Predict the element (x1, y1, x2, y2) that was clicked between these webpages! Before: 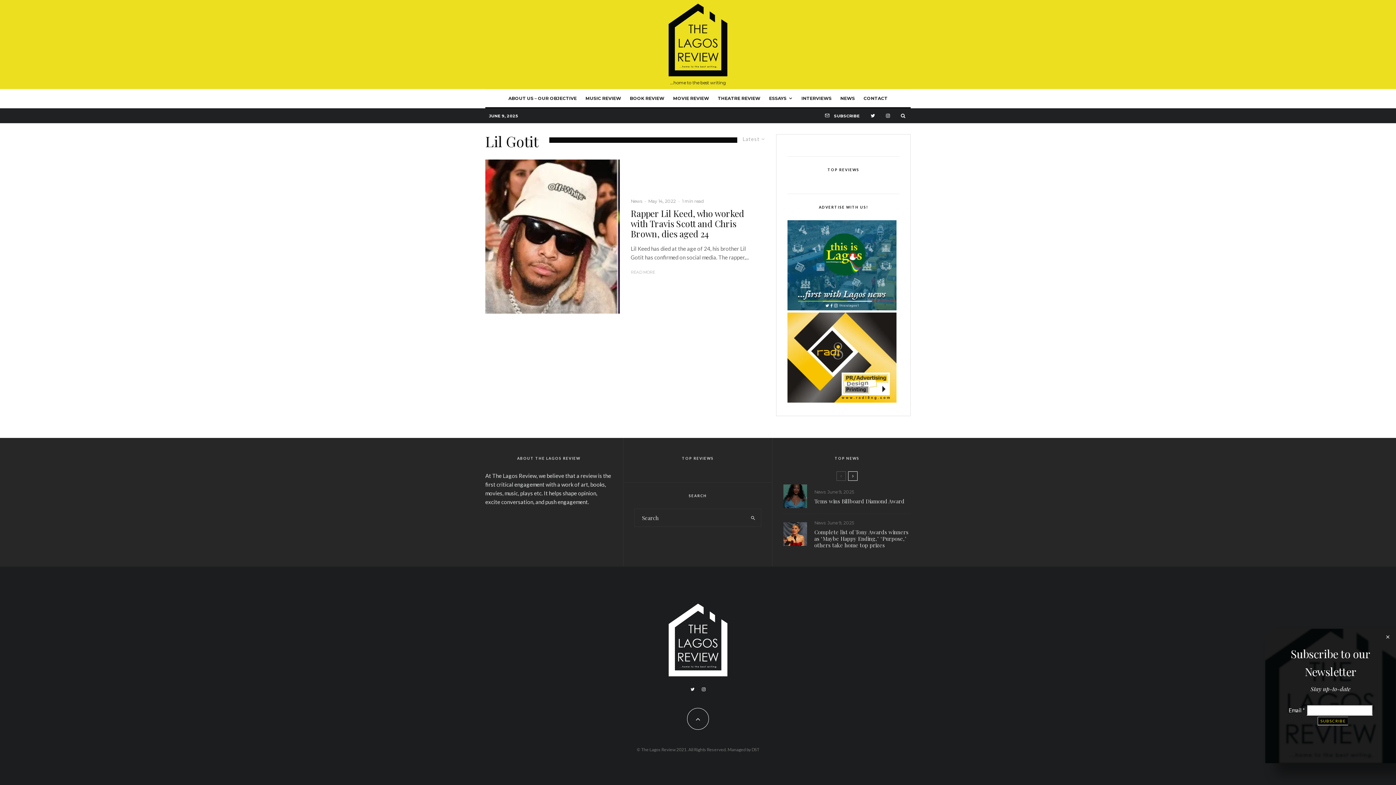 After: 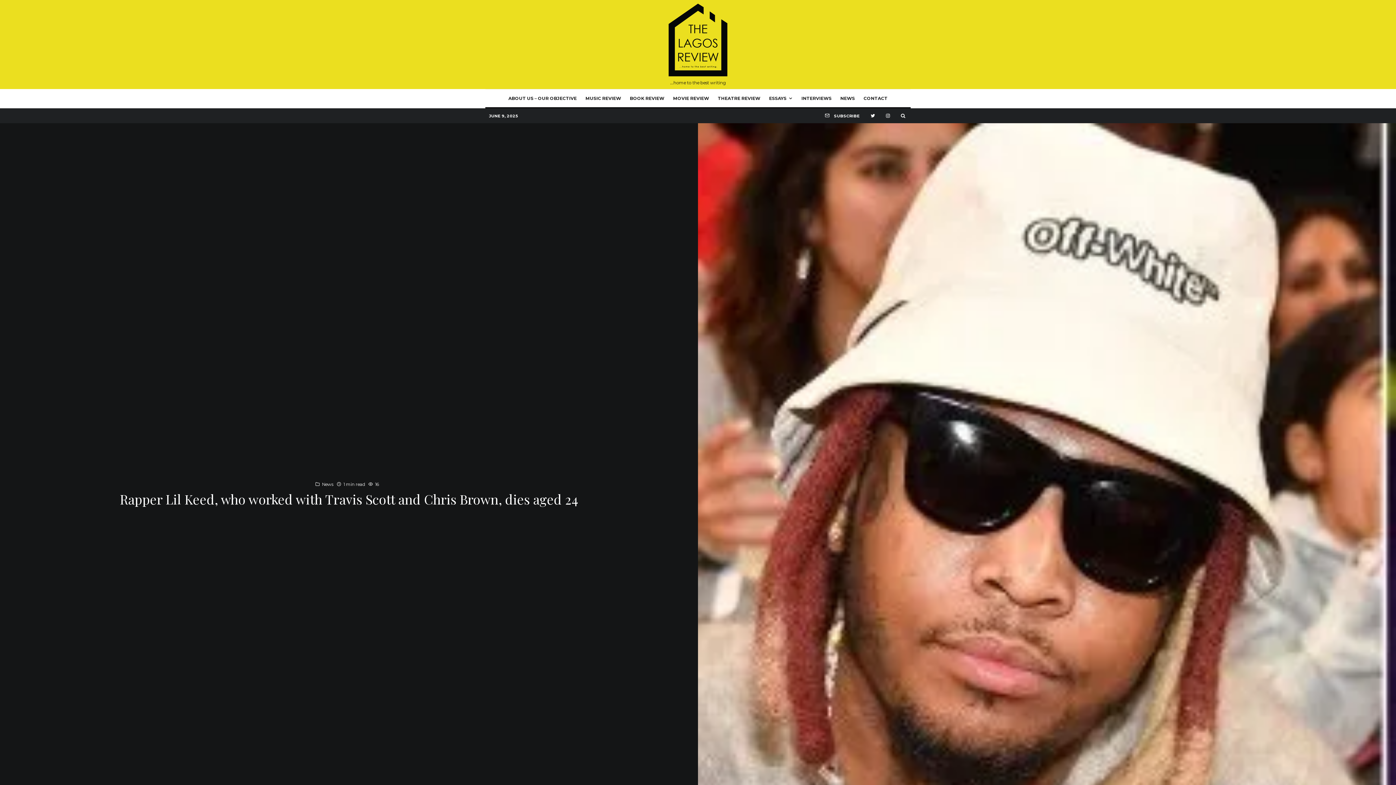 Action: bbox: (485, 159, 620, 313)